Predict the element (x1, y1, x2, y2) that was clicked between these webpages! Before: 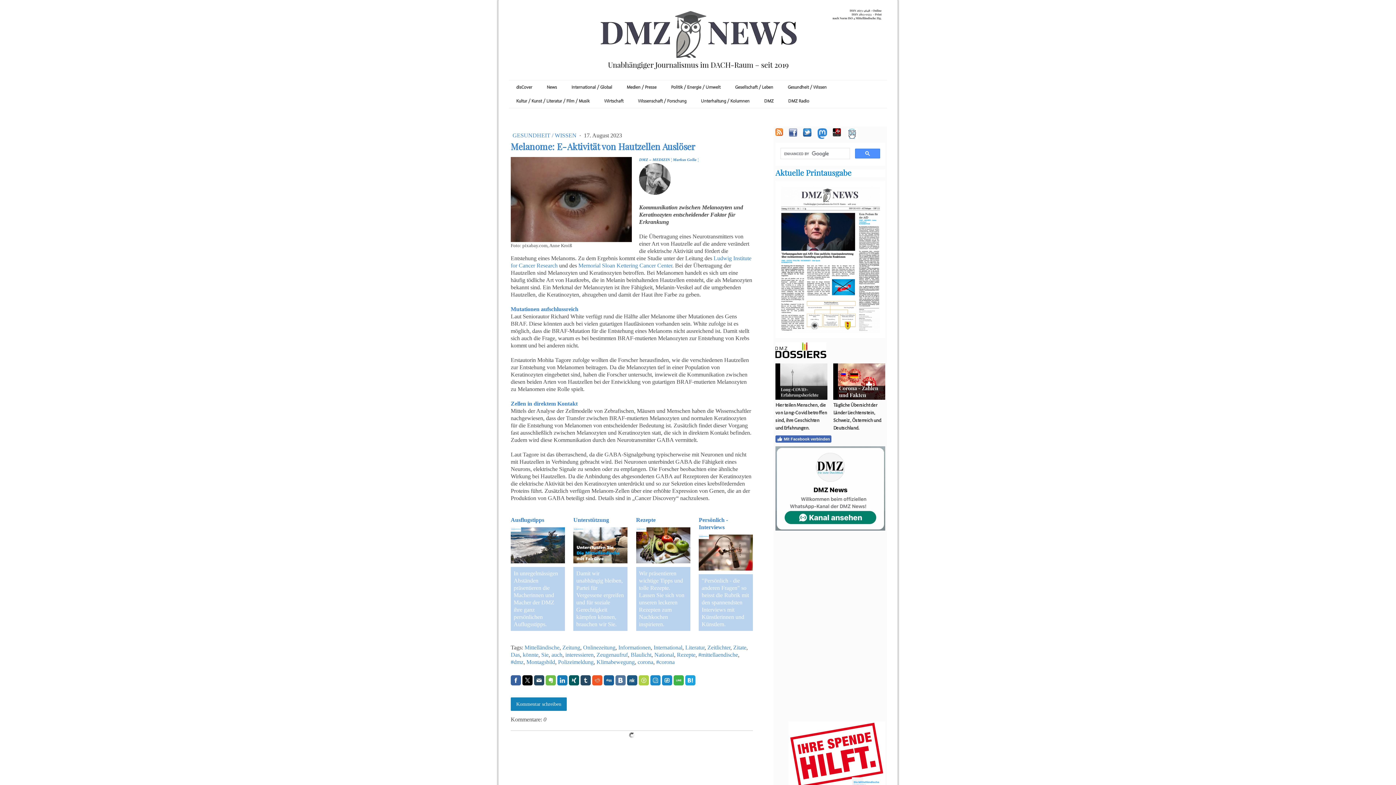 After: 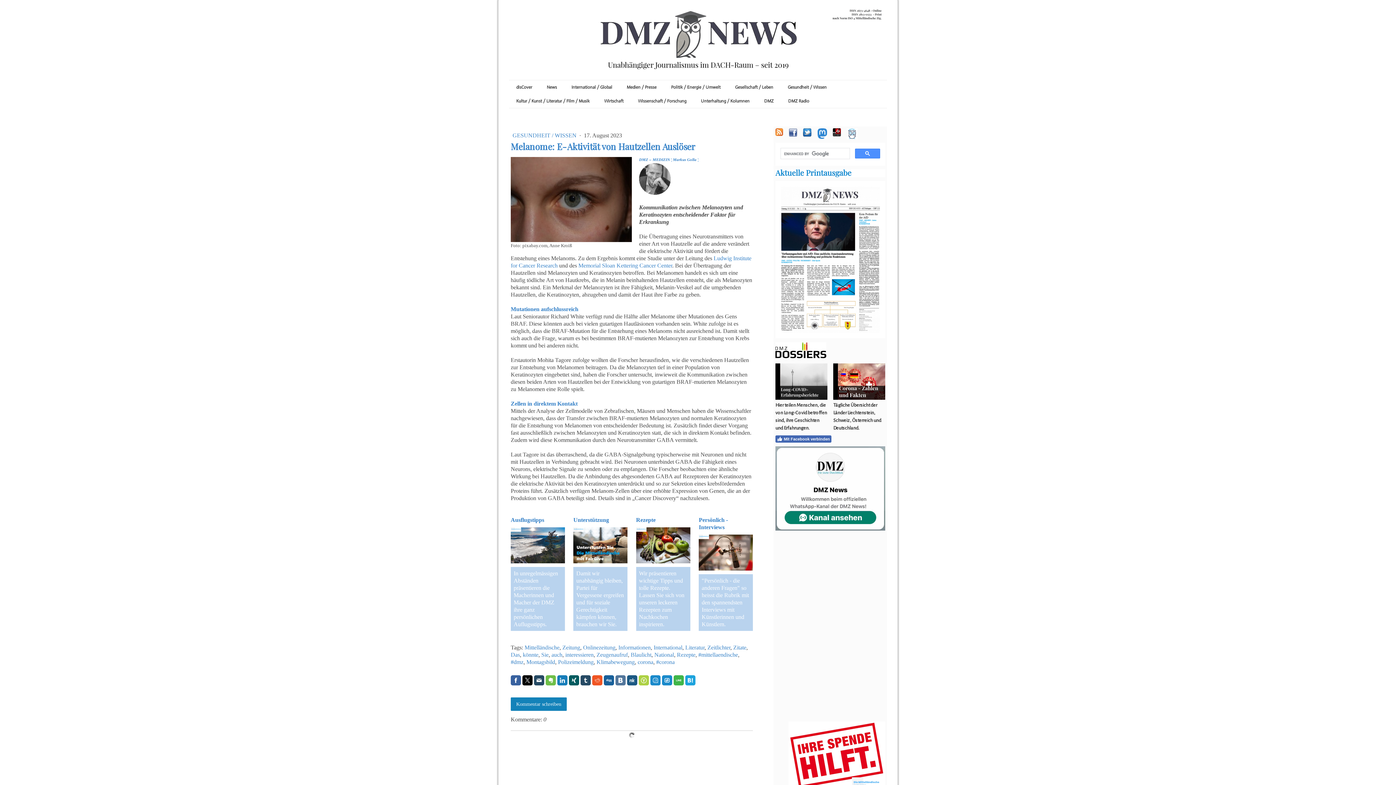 Action: bbox: (638, 675, 649, 685)